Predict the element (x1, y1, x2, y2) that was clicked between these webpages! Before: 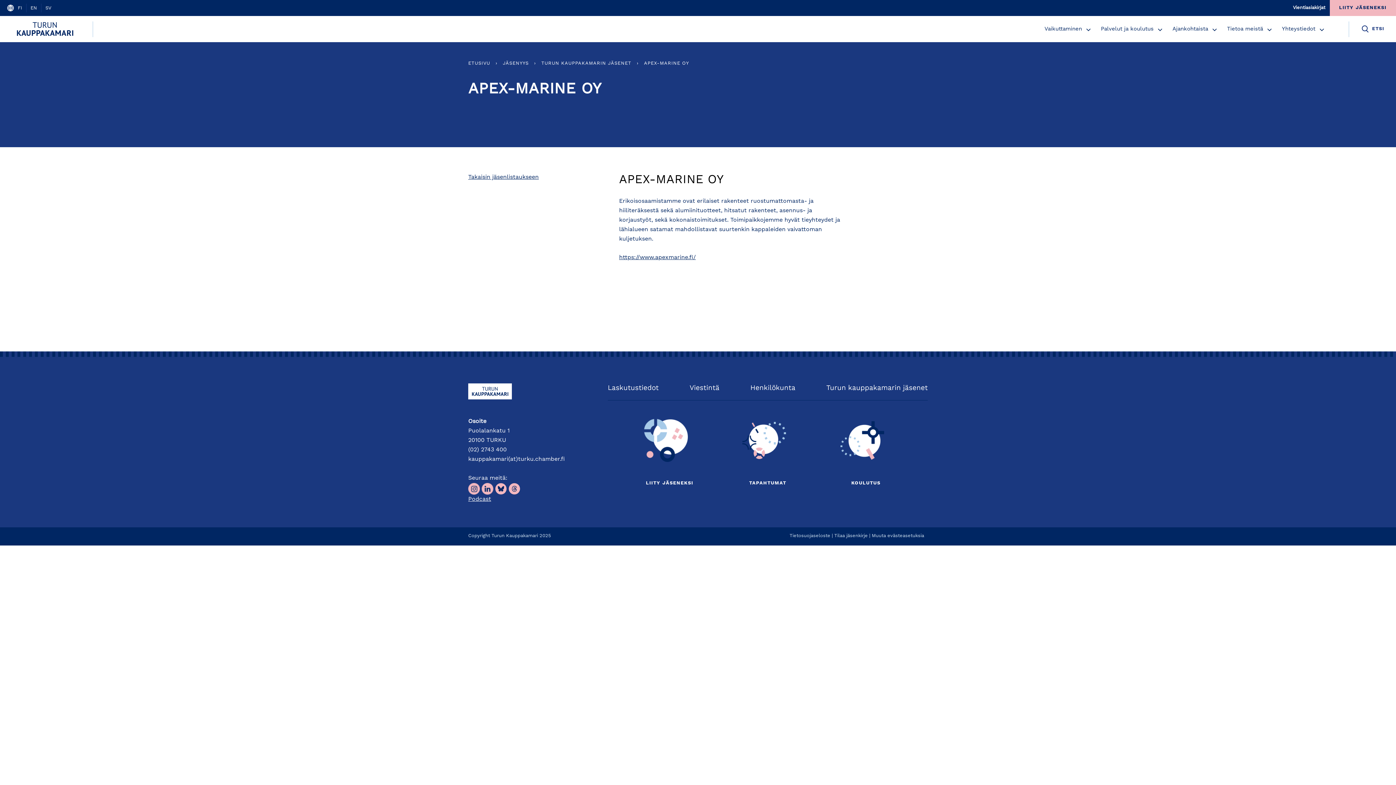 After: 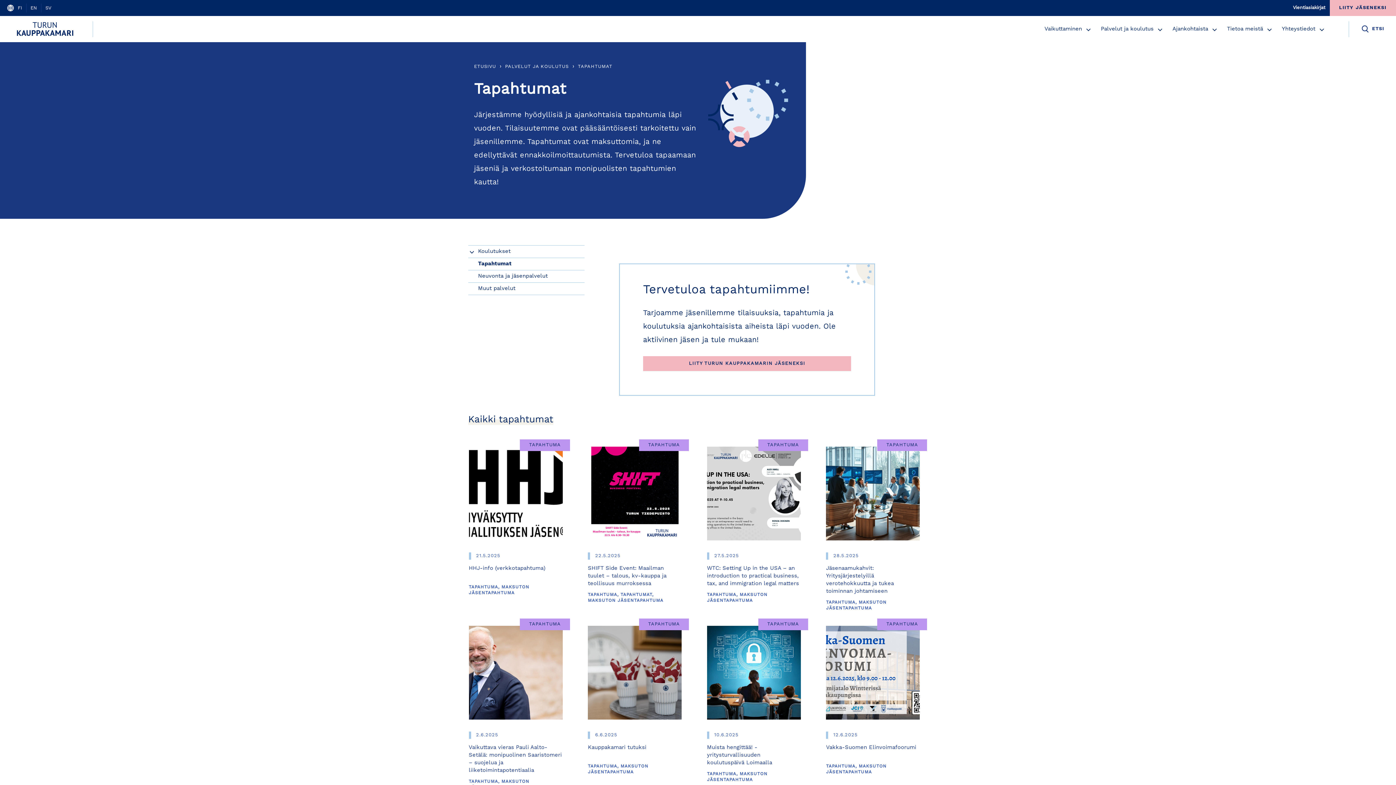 Action: bbox: (742, 415, 793, 466)